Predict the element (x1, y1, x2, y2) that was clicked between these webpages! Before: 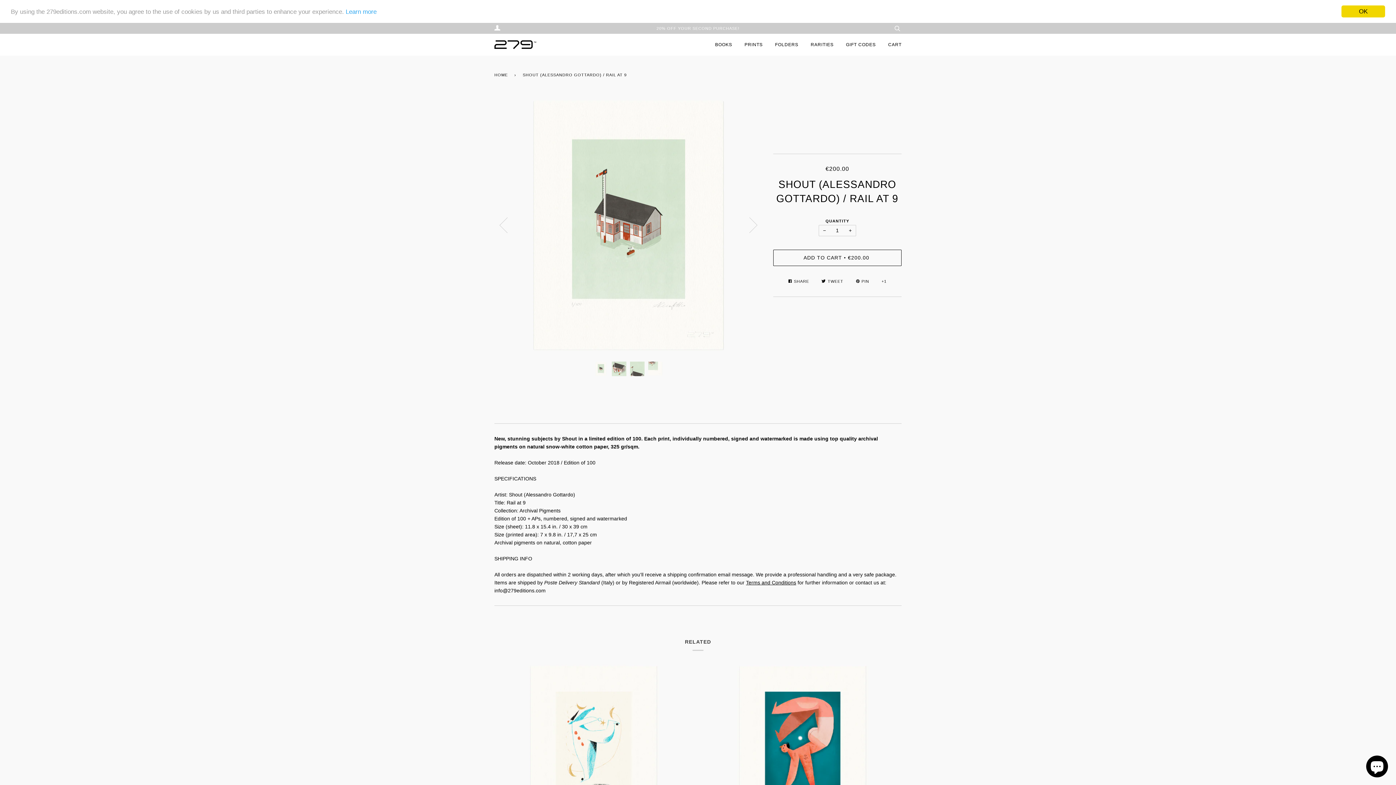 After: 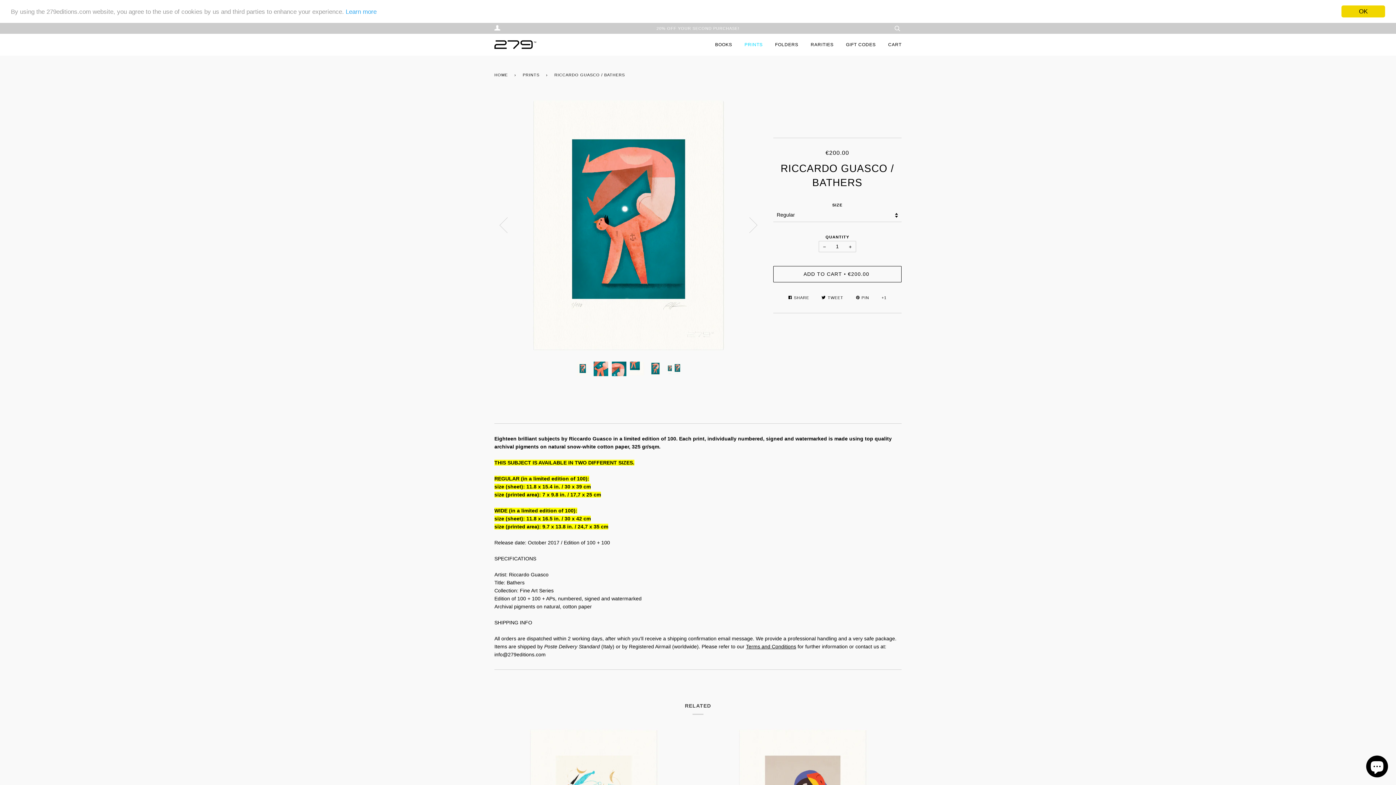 Action: bbox: (703, 662, 901, 838)